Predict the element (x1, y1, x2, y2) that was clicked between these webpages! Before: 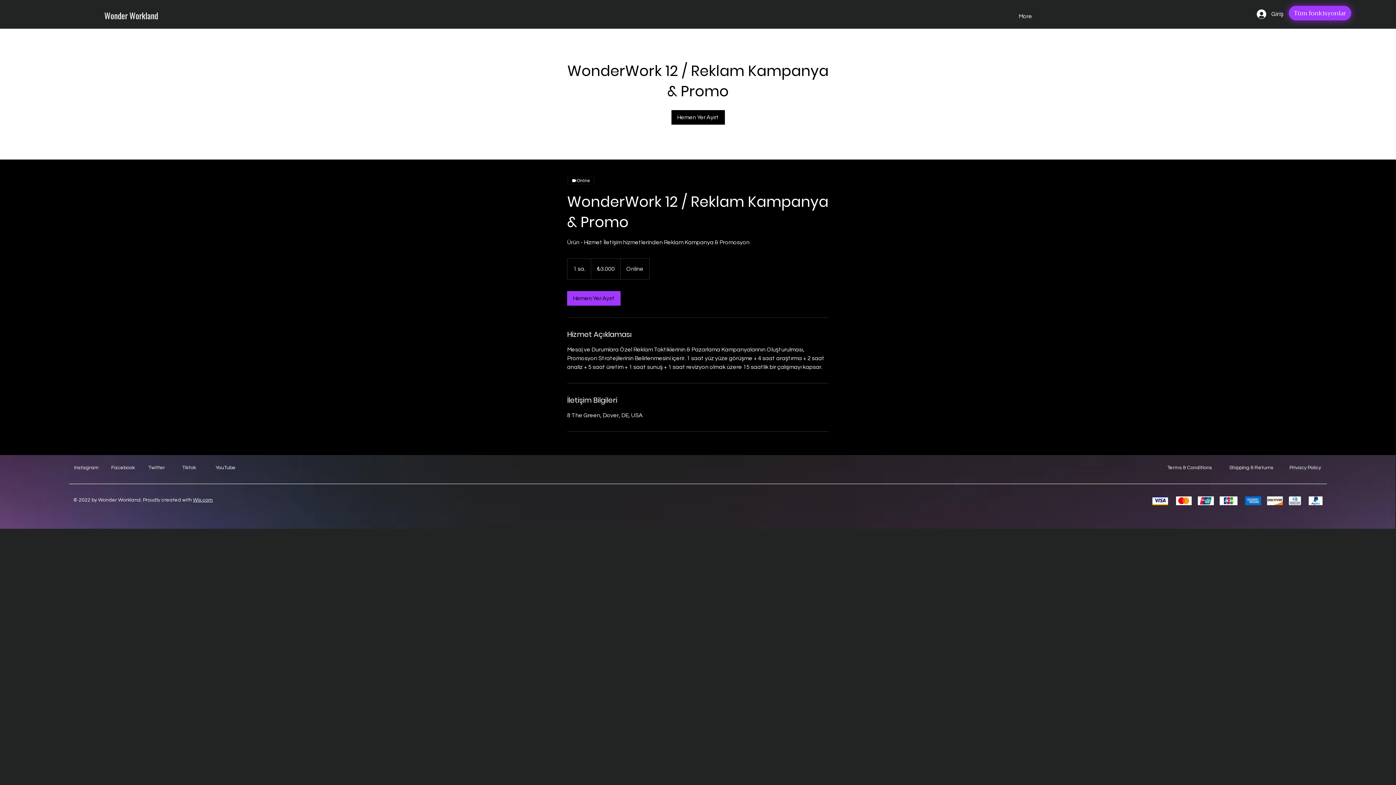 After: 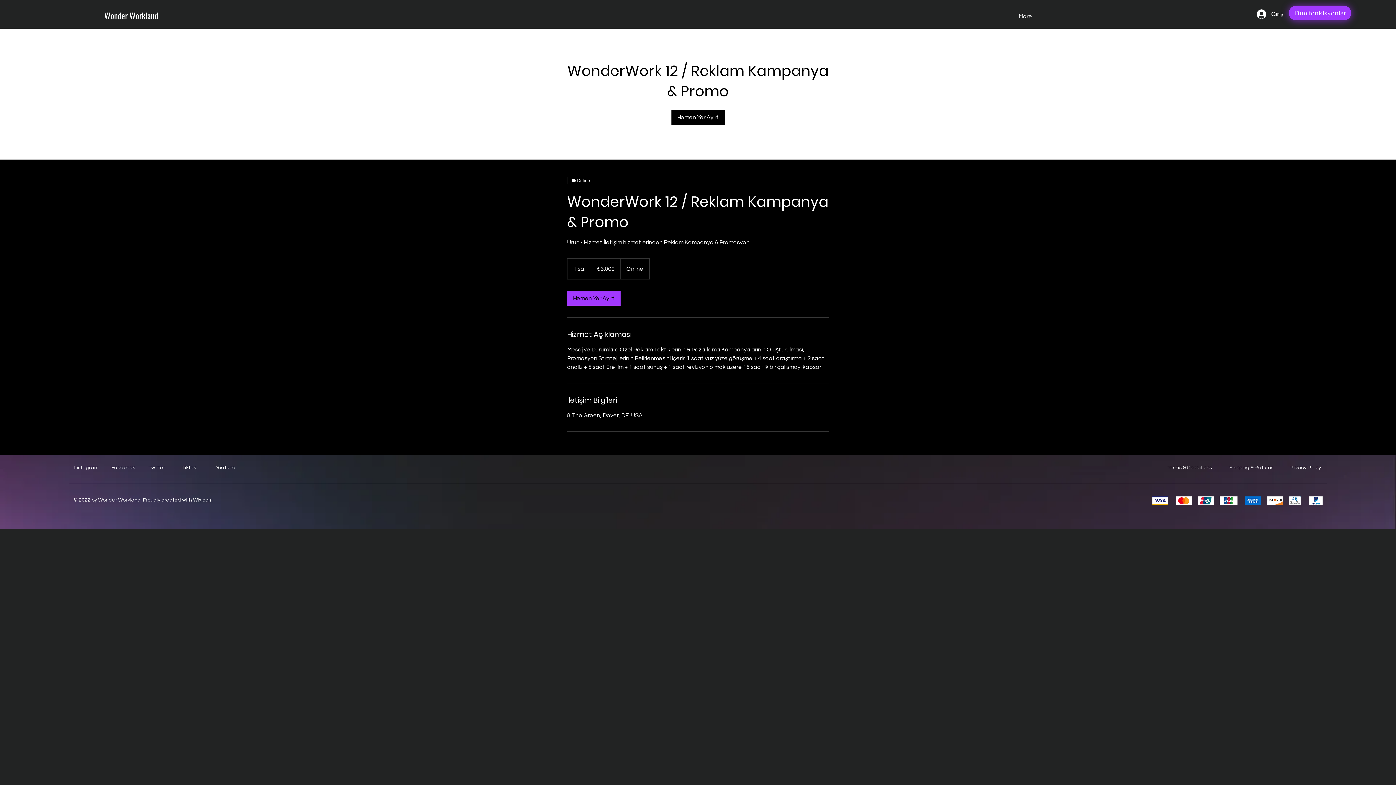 Action: label: YouTube bbox: (215, 465, 235, 470)